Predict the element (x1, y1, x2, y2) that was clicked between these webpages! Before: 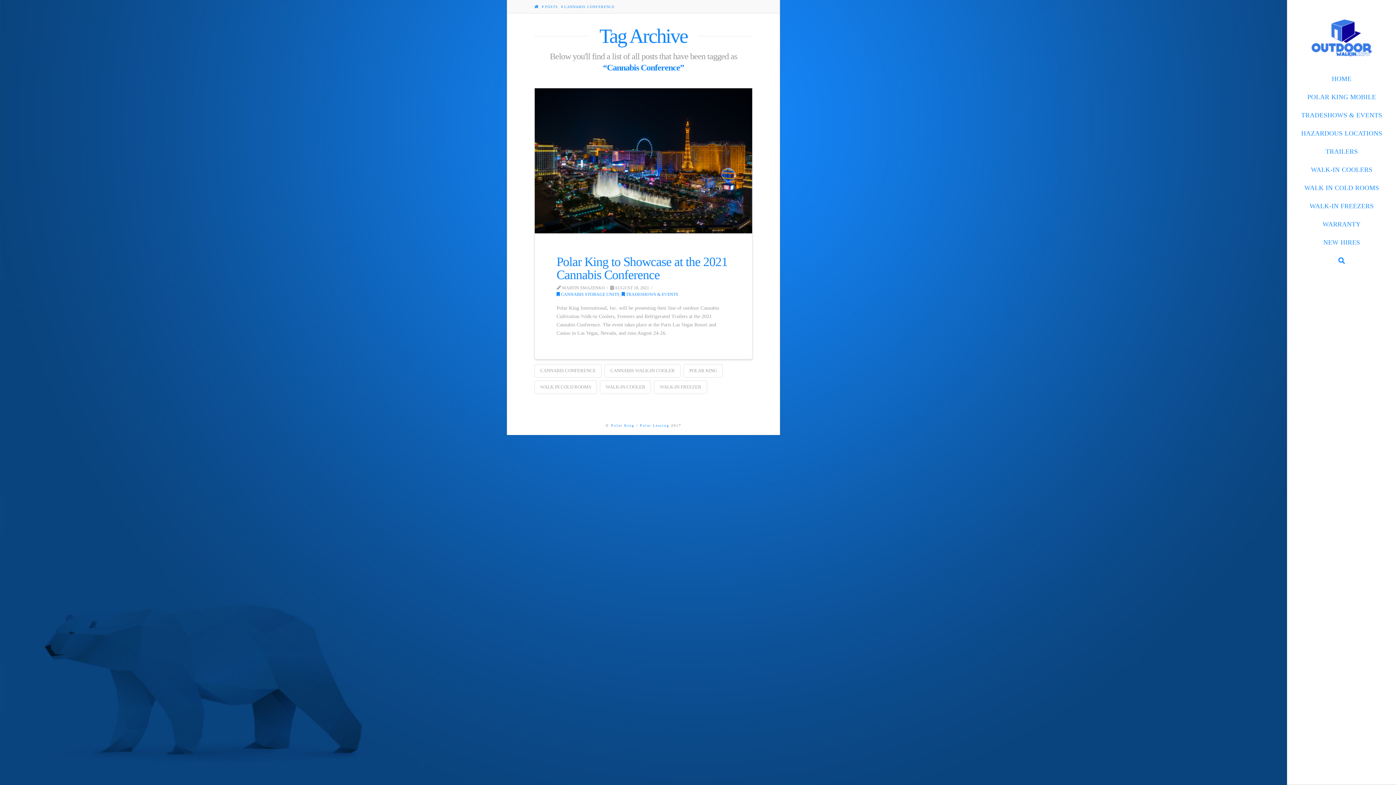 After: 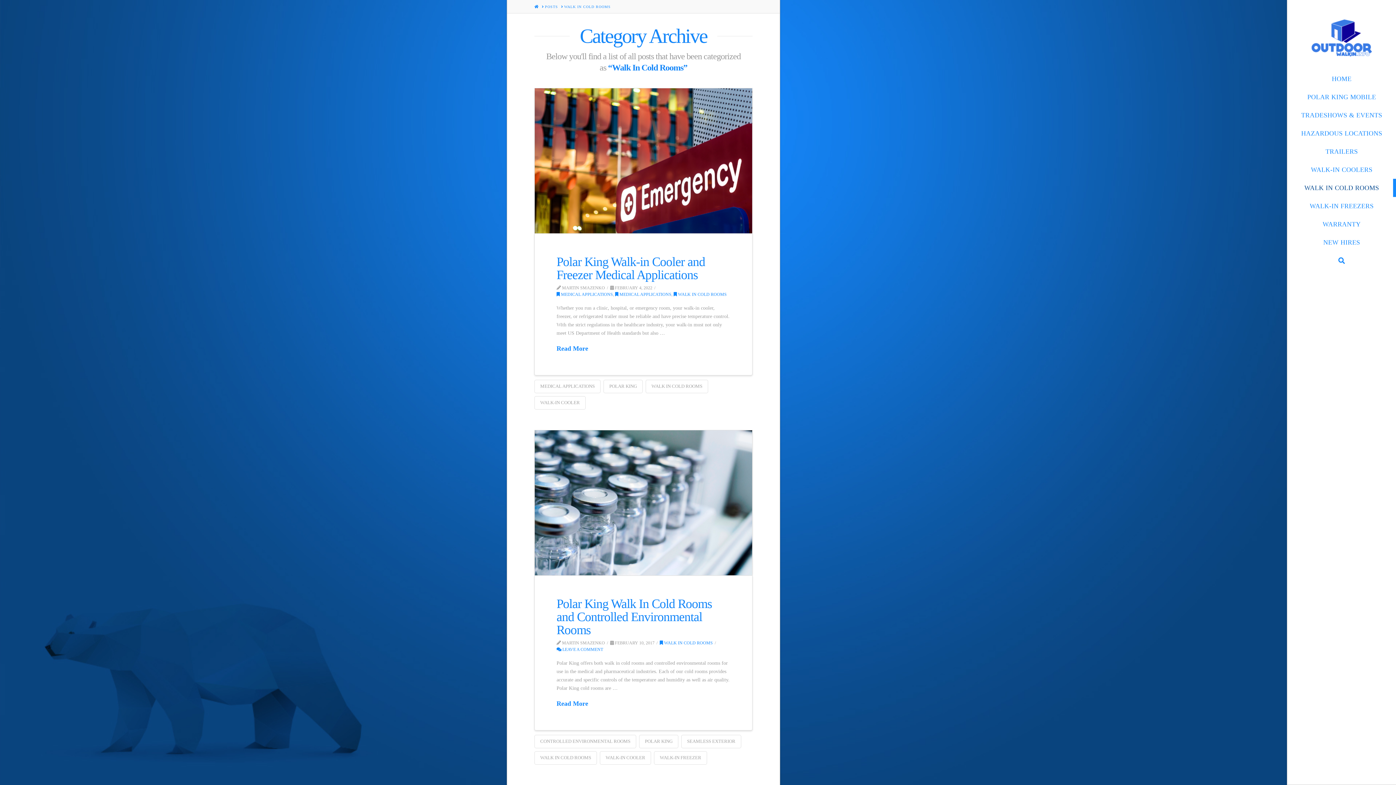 Action: label: WALK IN COLD ROOMS bbox: (1287, 178, 1396, 197)